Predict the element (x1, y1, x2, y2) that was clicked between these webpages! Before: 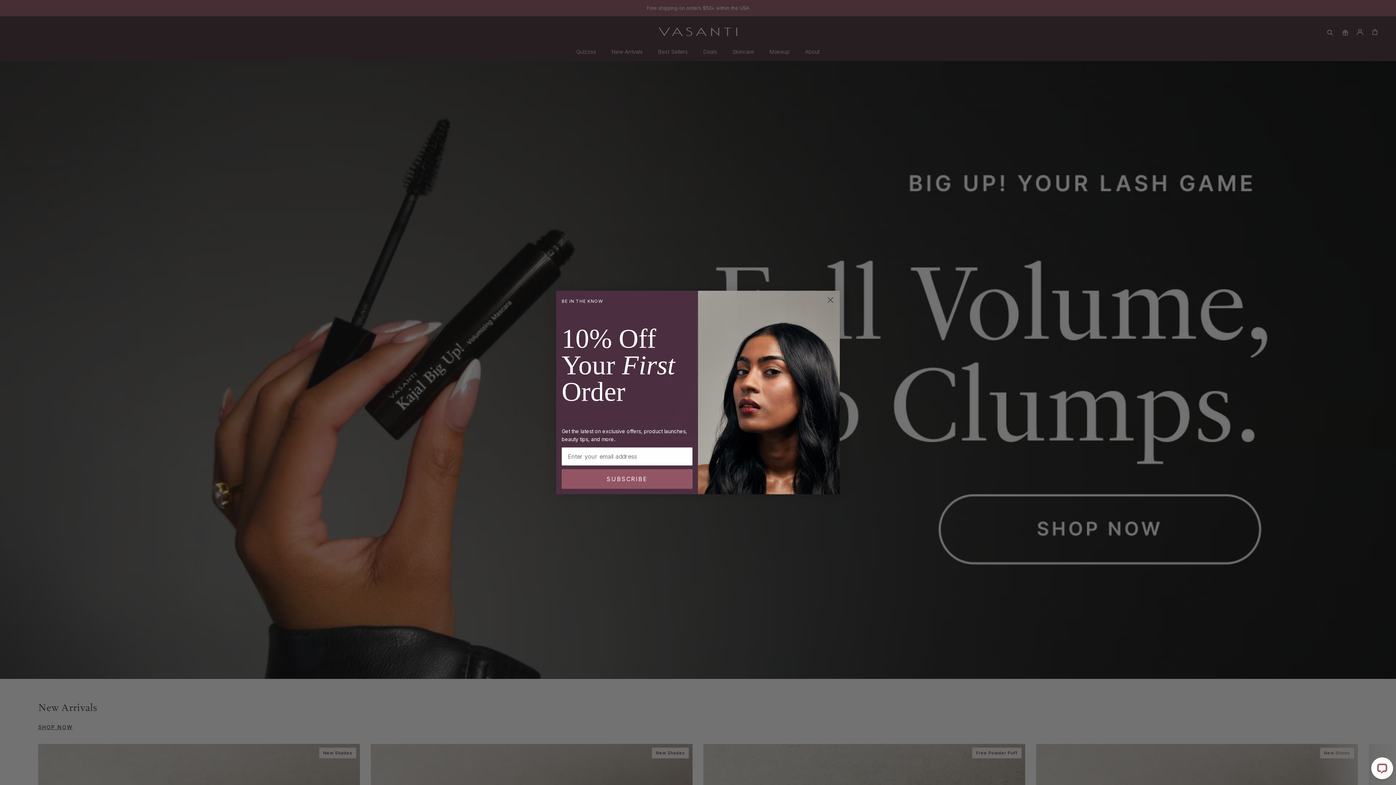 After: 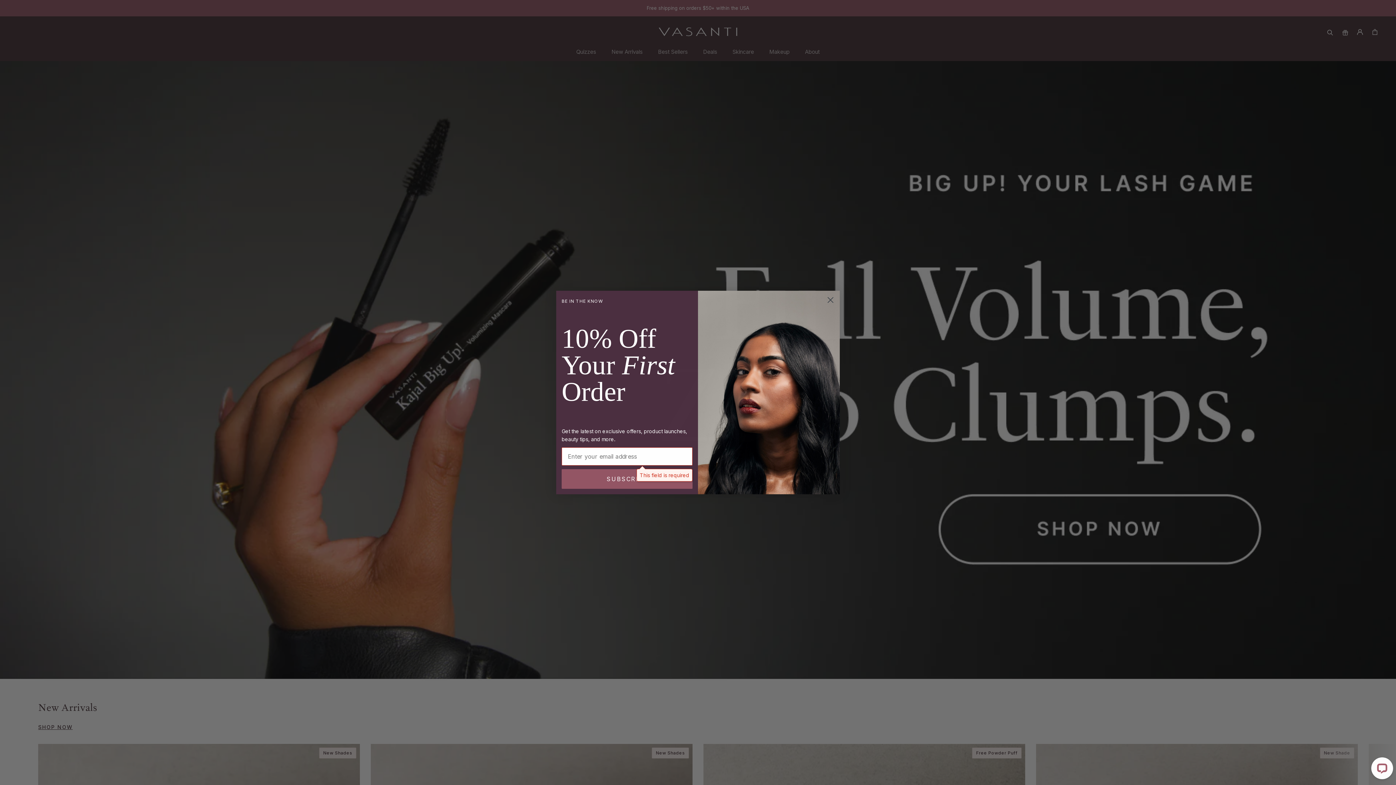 Action: label: SUBSCRIBE bbox: (561, 469, 692, 489)